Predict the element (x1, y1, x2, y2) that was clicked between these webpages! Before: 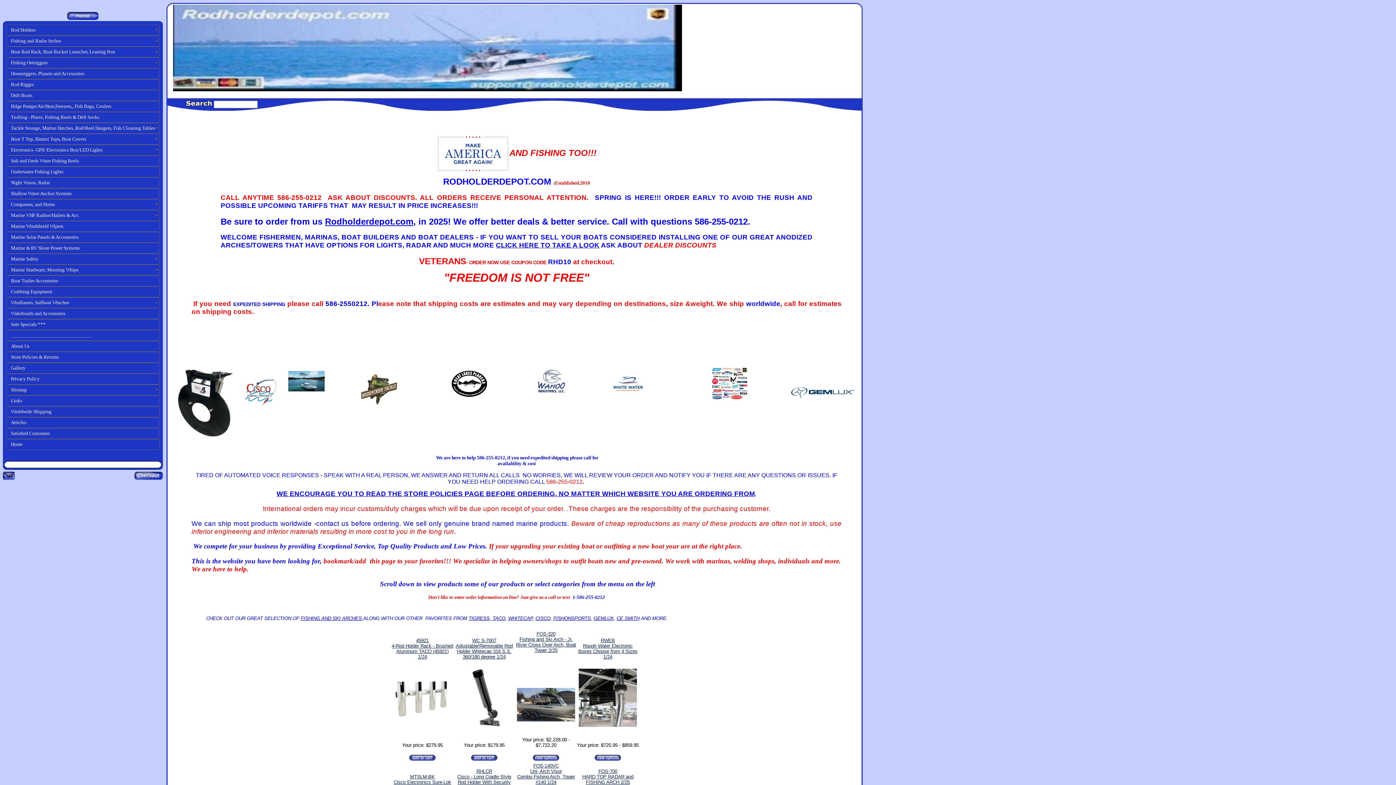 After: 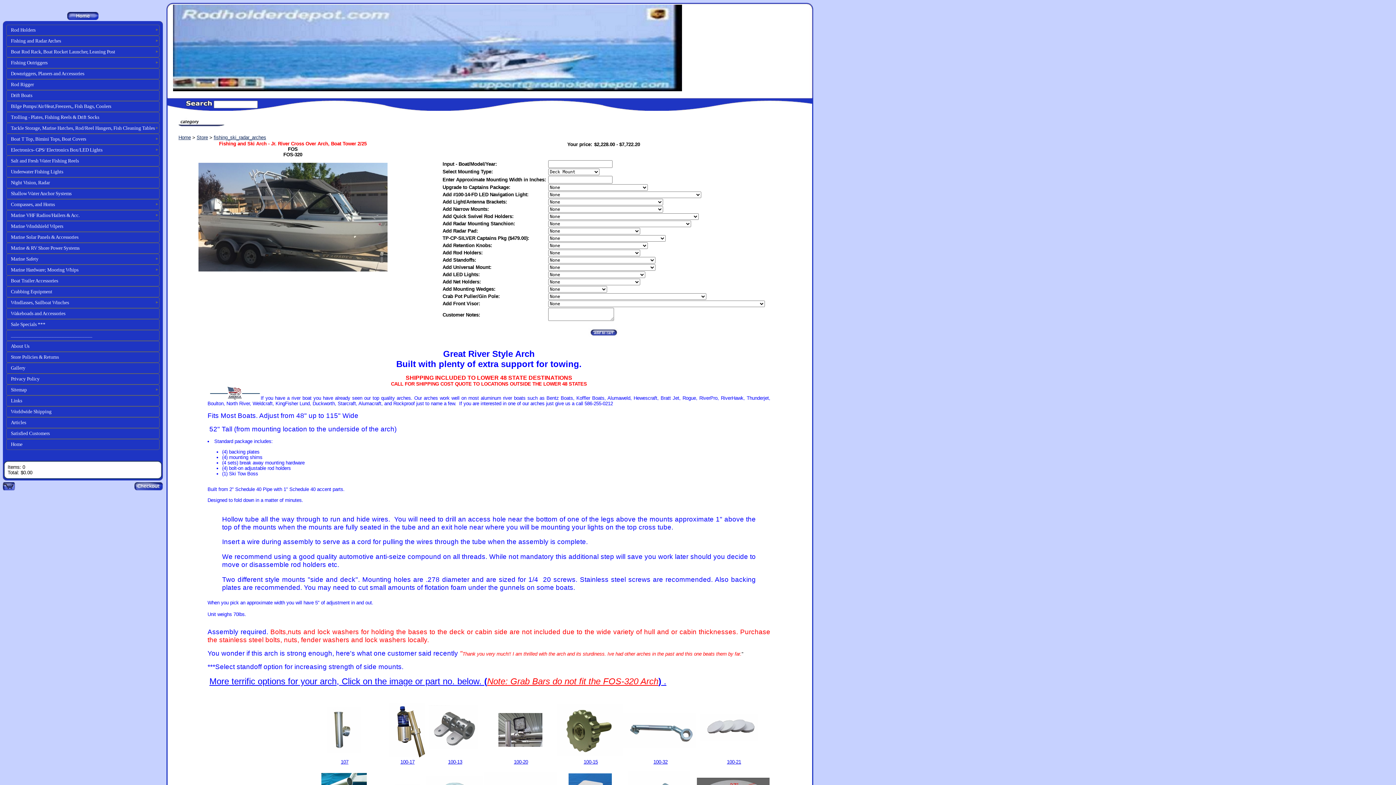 Action: bbox: (516, 633, 576, 657) label: Fishing and Ski Arch - Jr. River Cross Over Arch, Boat Tower 2/25

